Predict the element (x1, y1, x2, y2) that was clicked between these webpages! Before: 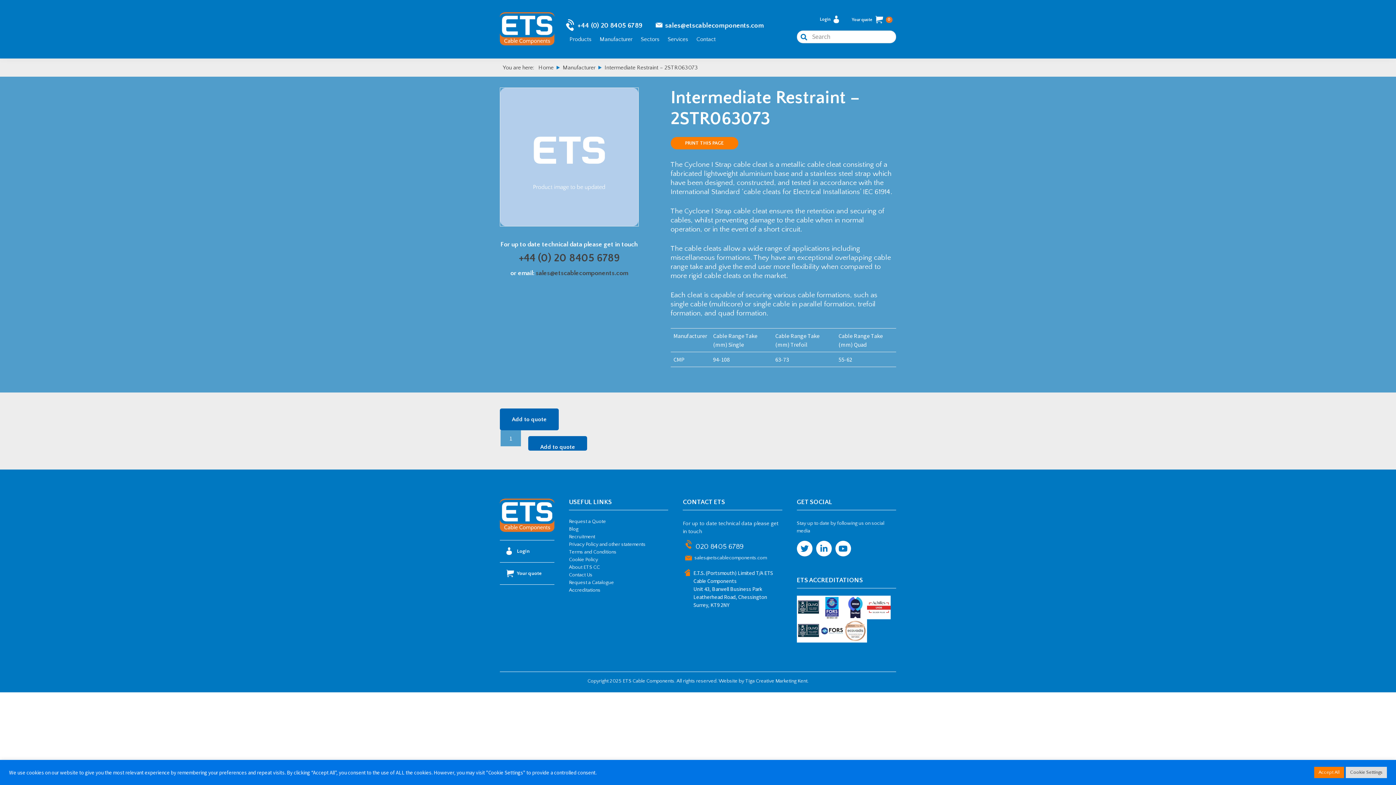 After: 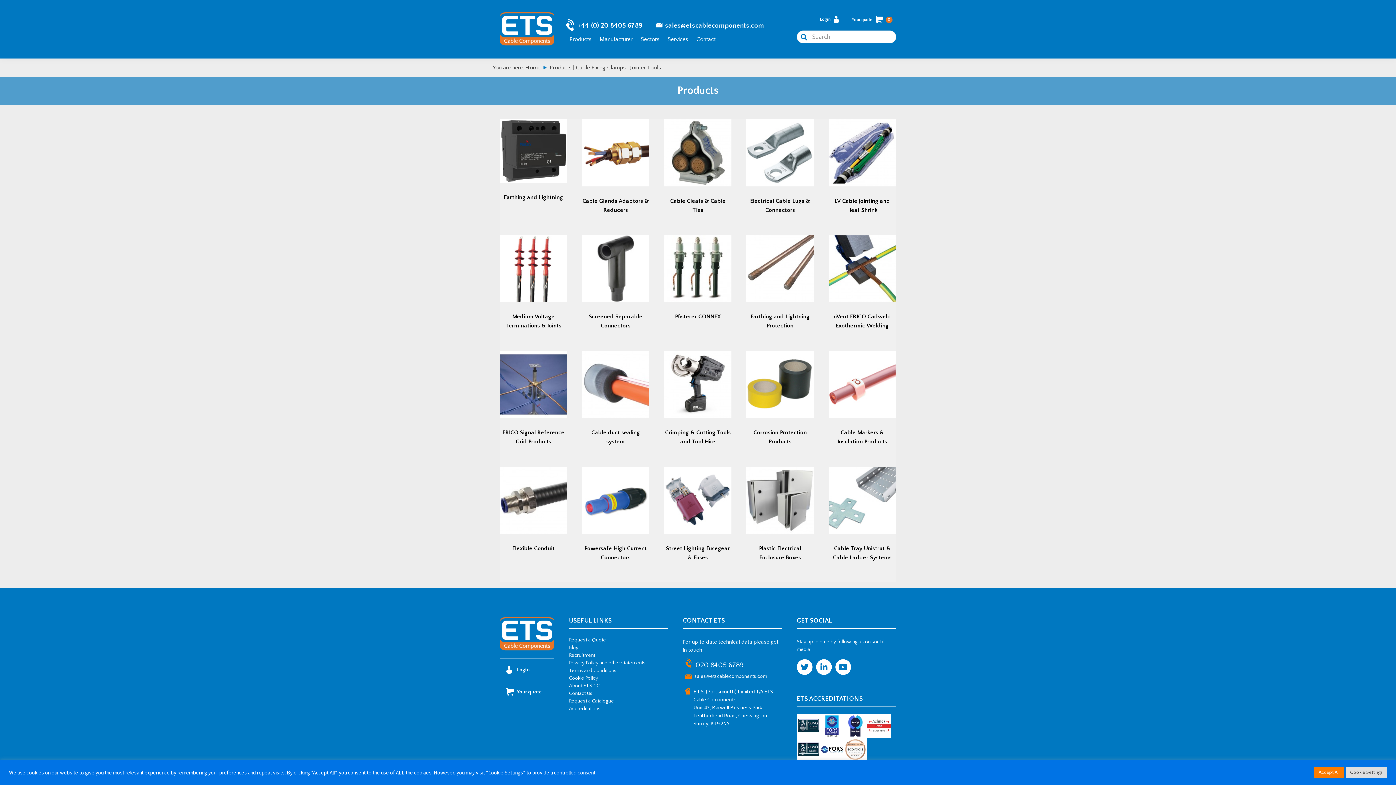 Action: label: Products bbox: (566, 32, 595, 45)